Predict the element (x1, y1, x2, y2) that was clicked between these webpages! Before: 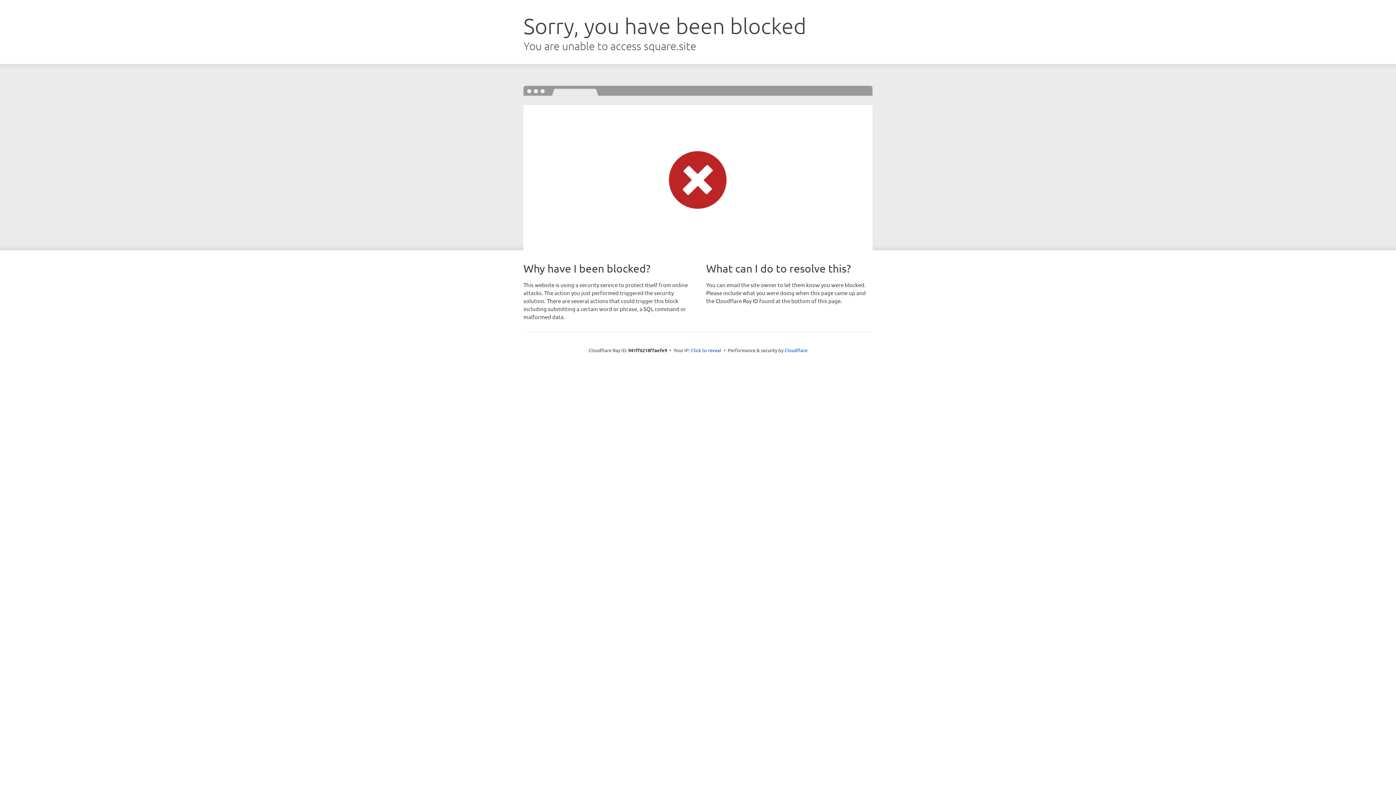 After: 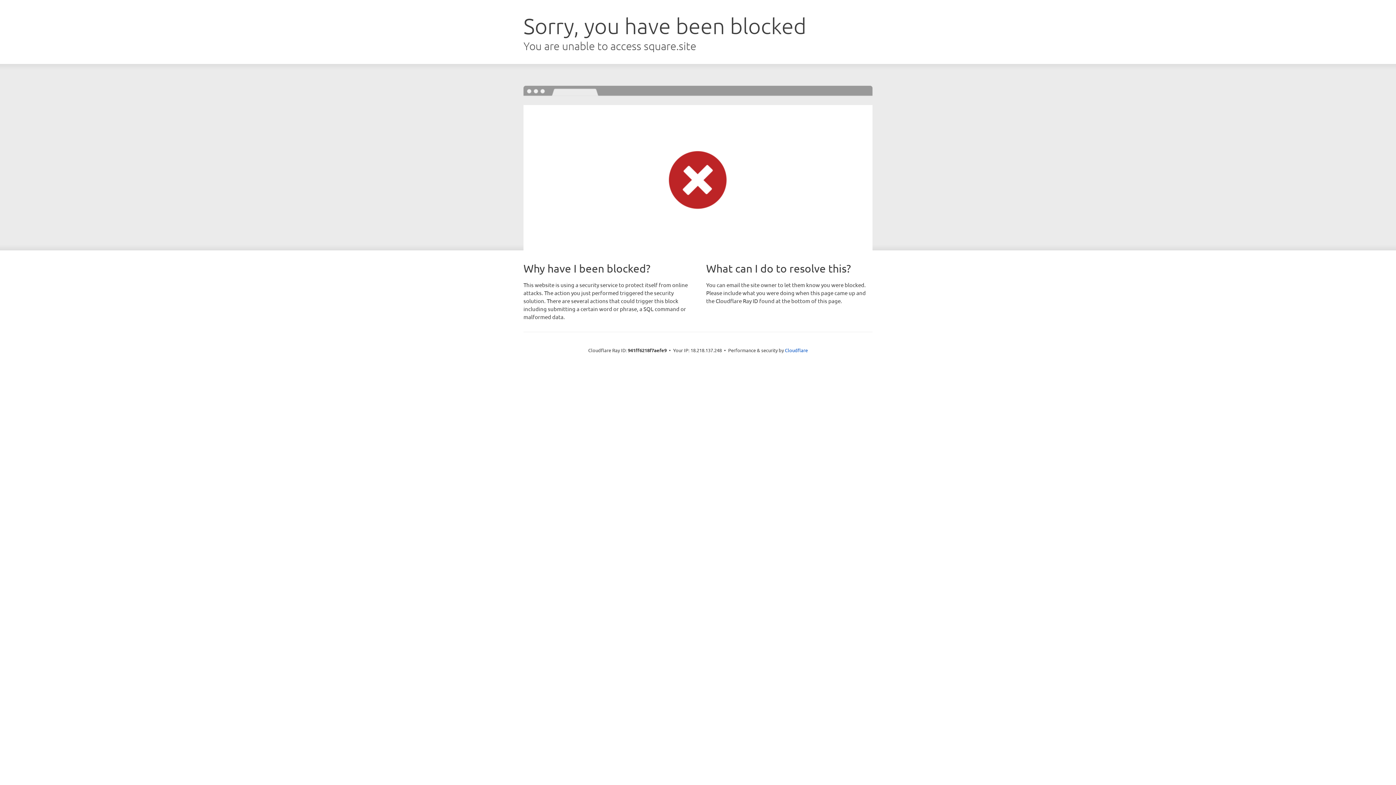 Action: label: Click to reveal bbox: (691, 346, 721, 353)